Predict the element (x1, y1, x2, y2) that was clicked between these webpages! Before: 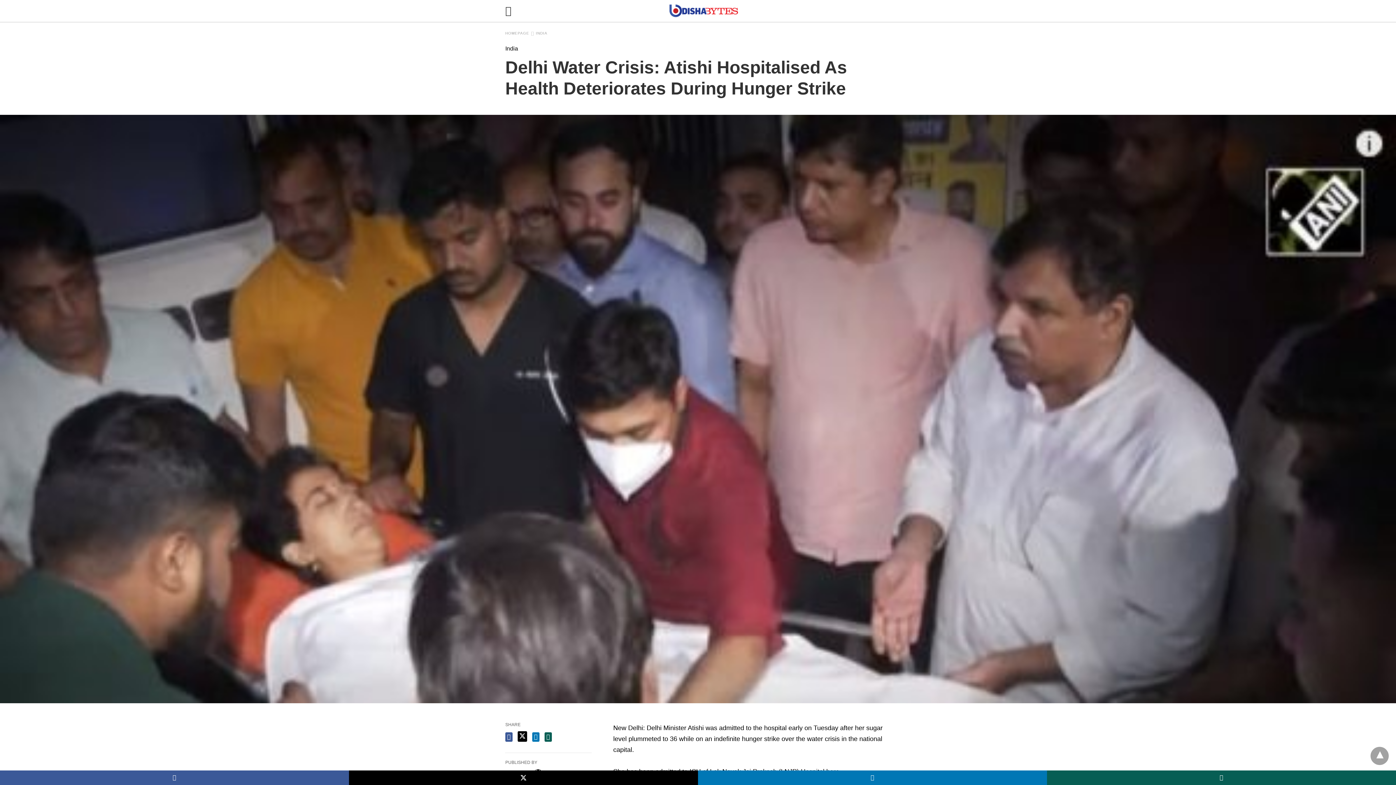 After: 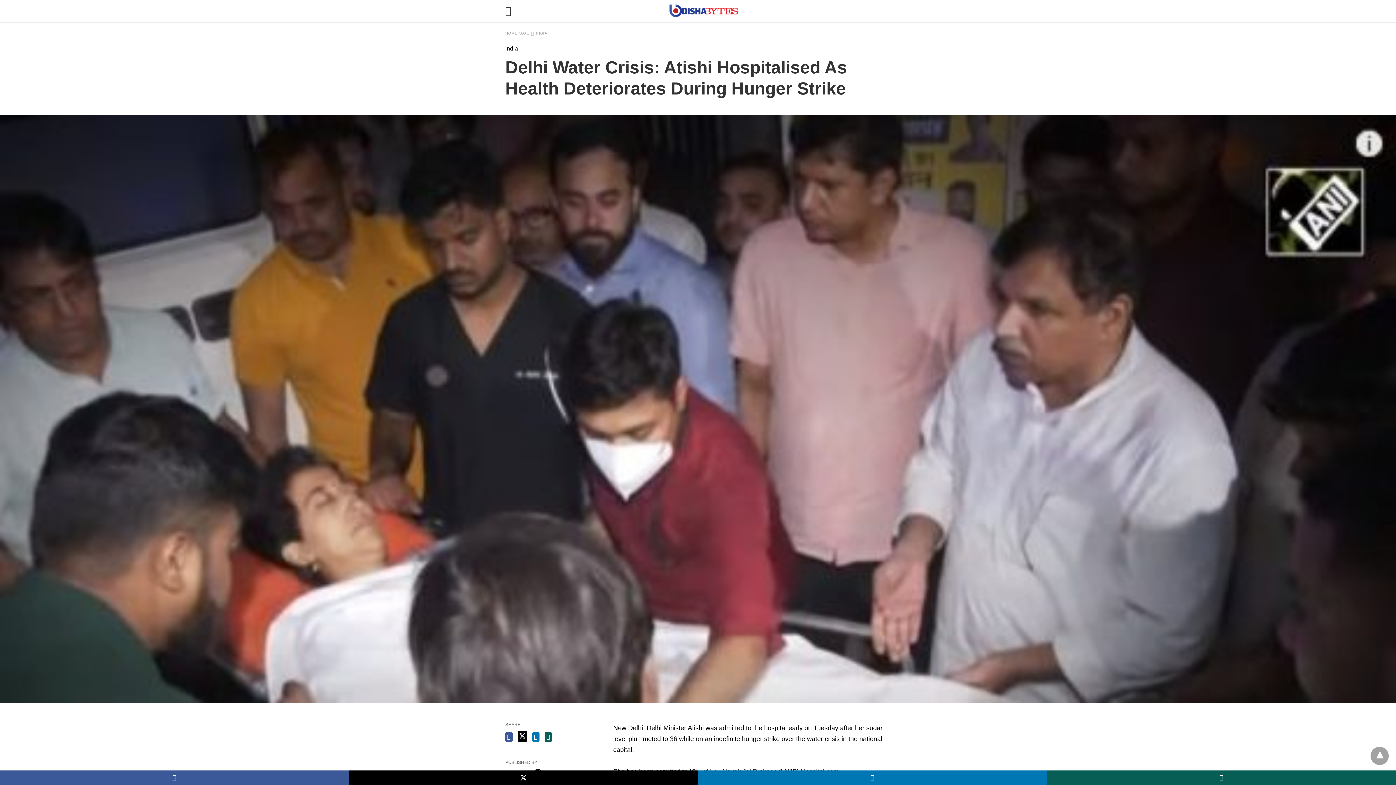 Action: bbox: (1047, 770, 1396, 785)